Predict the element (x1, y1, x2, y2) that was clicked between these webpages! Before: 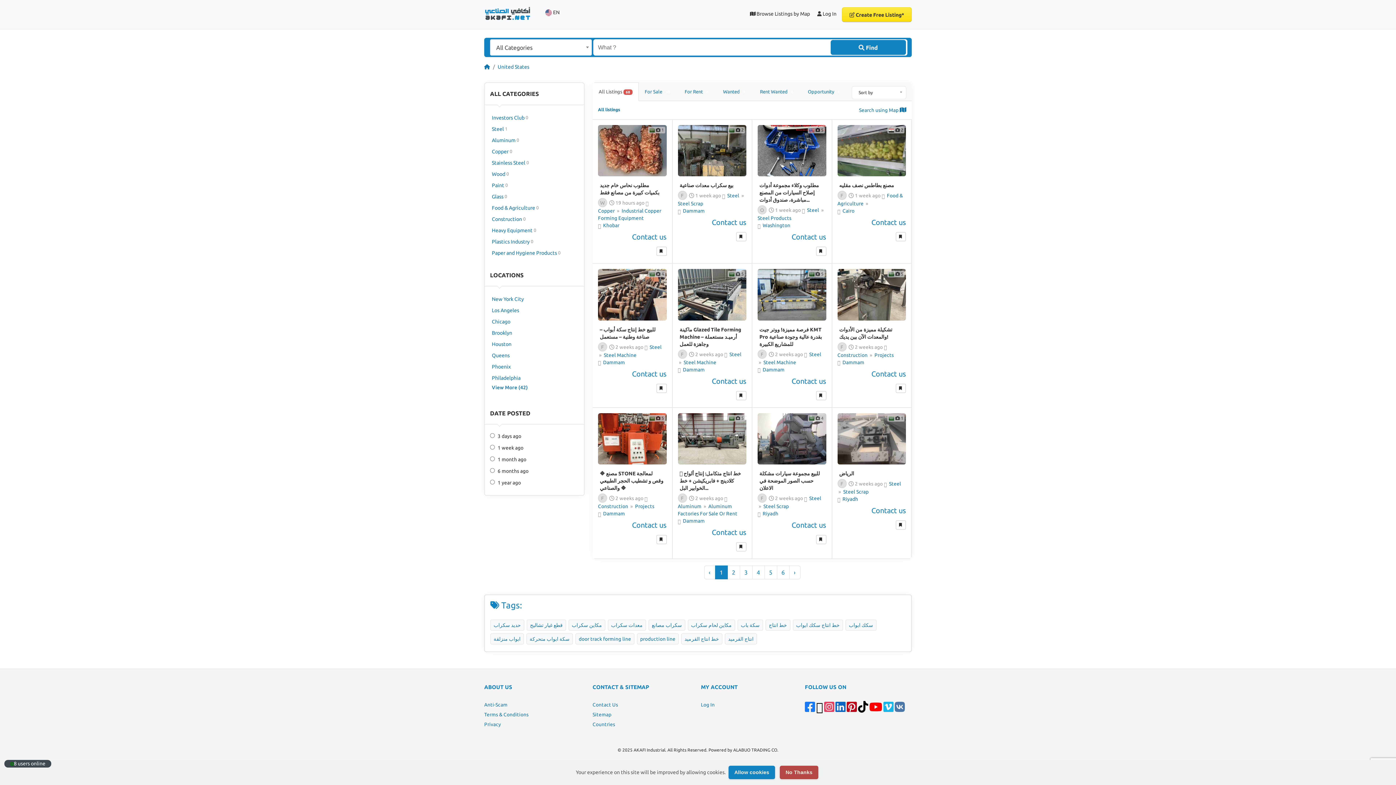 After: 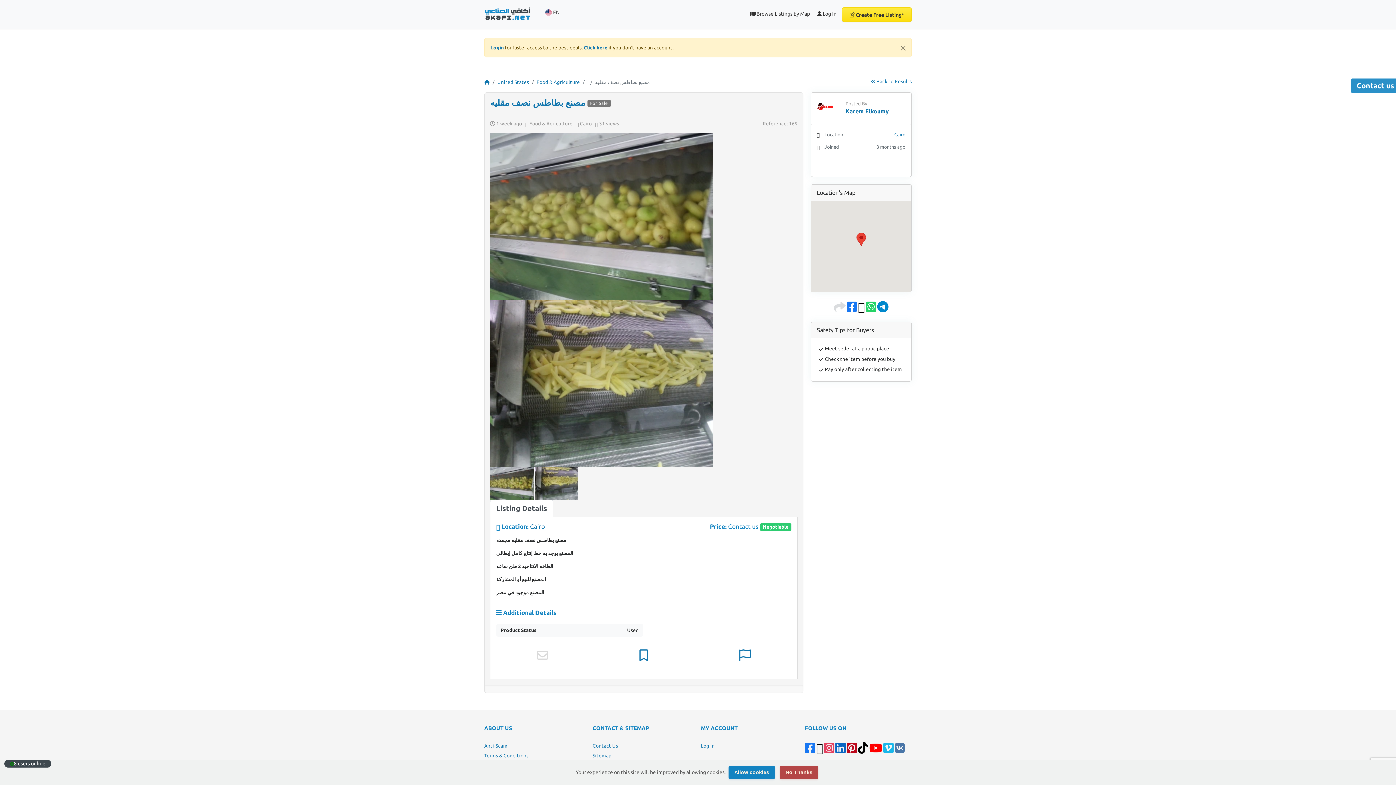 Action: bbox: (837, 125, 906, 176)